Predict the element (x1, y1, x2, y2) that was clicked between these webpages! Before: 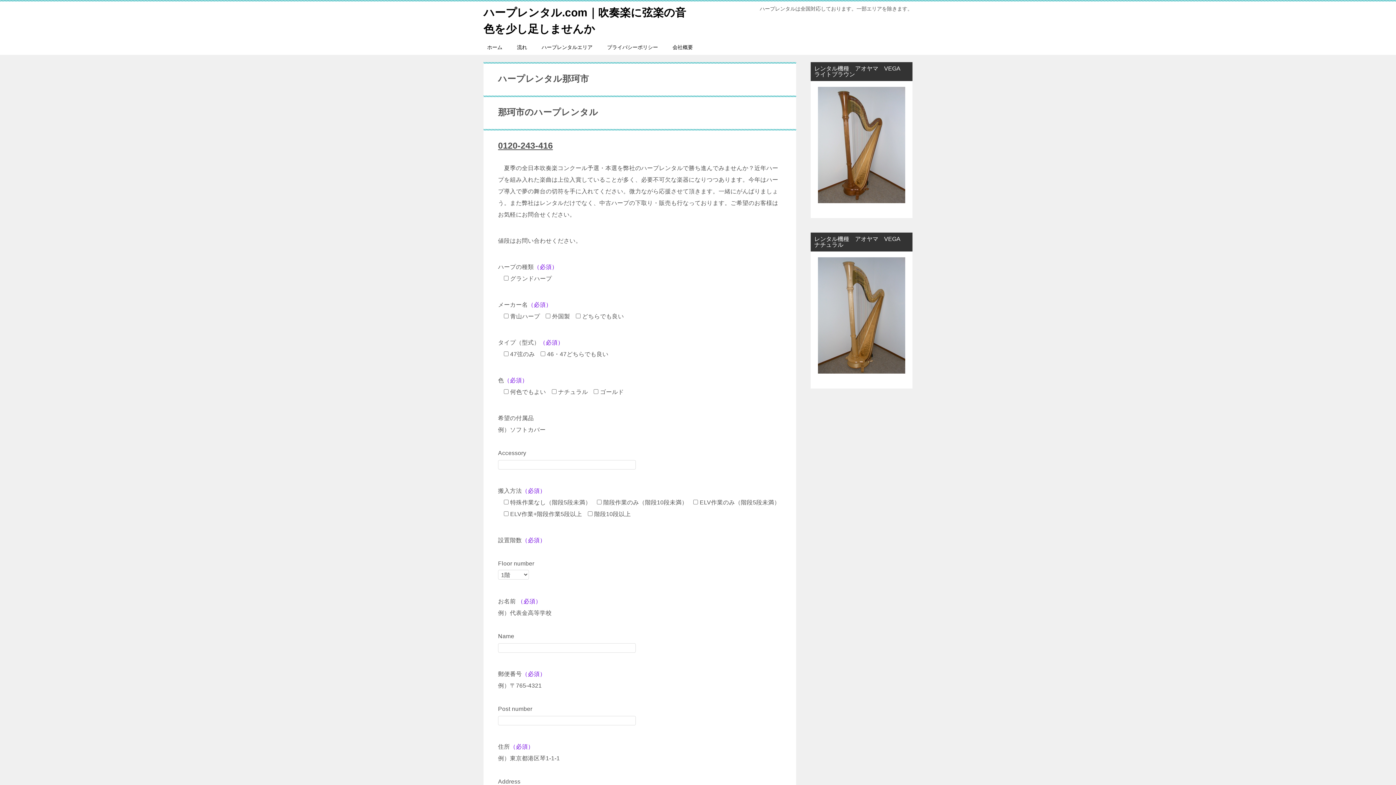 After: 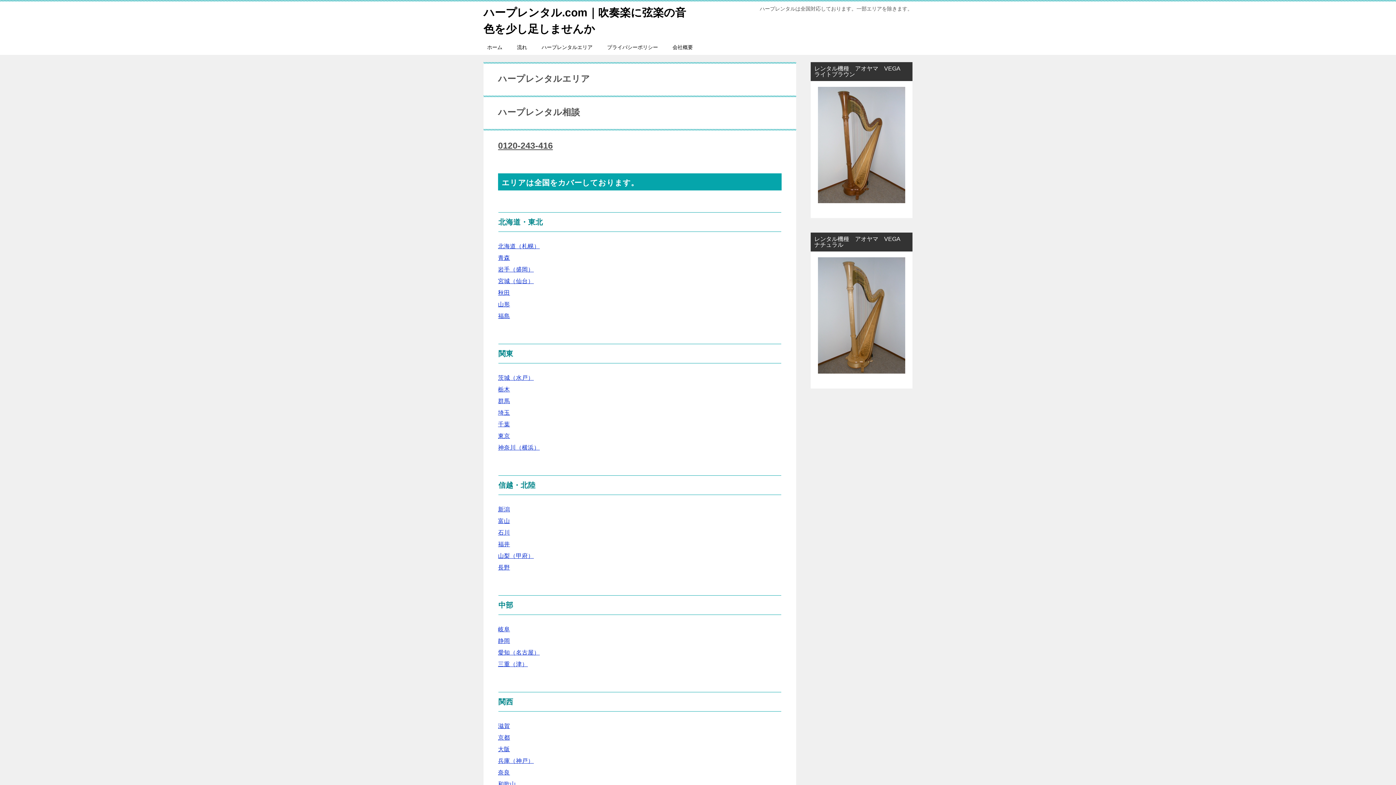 Action: bbox: (534, 40, 600, 54) label: ハープレンタルエリア